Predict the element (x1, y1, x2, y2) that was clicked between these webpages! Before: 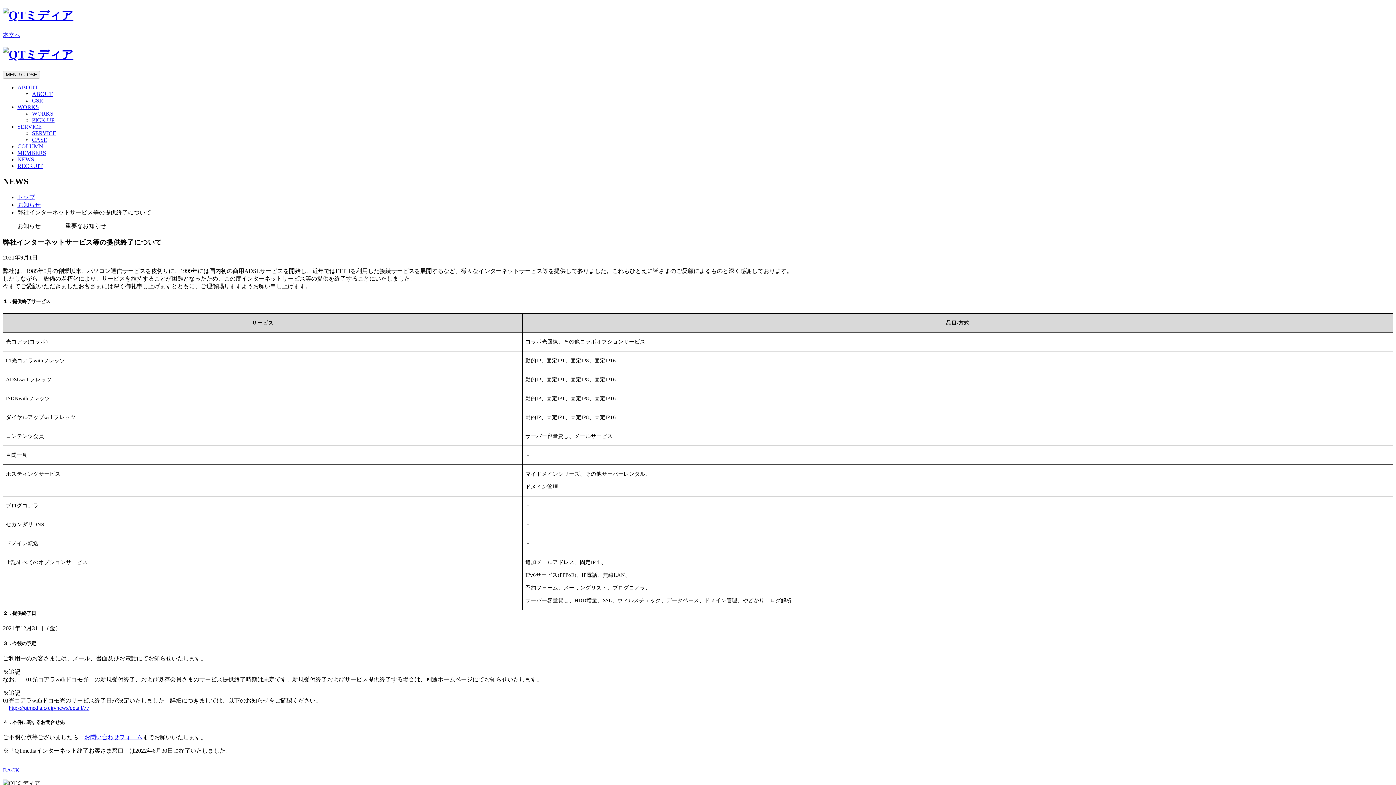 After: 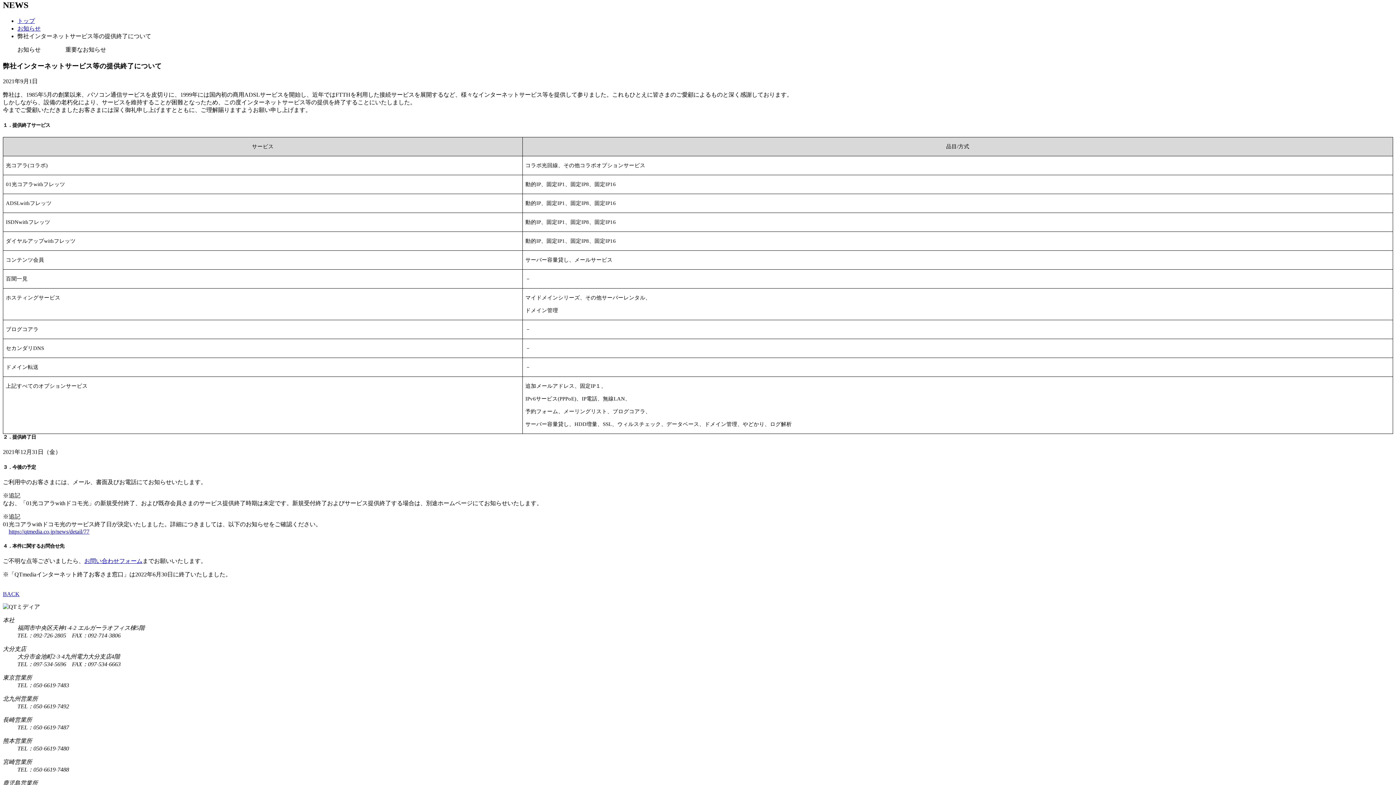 Action: bbox: (2, 31, 20, 38) label: 本文へ